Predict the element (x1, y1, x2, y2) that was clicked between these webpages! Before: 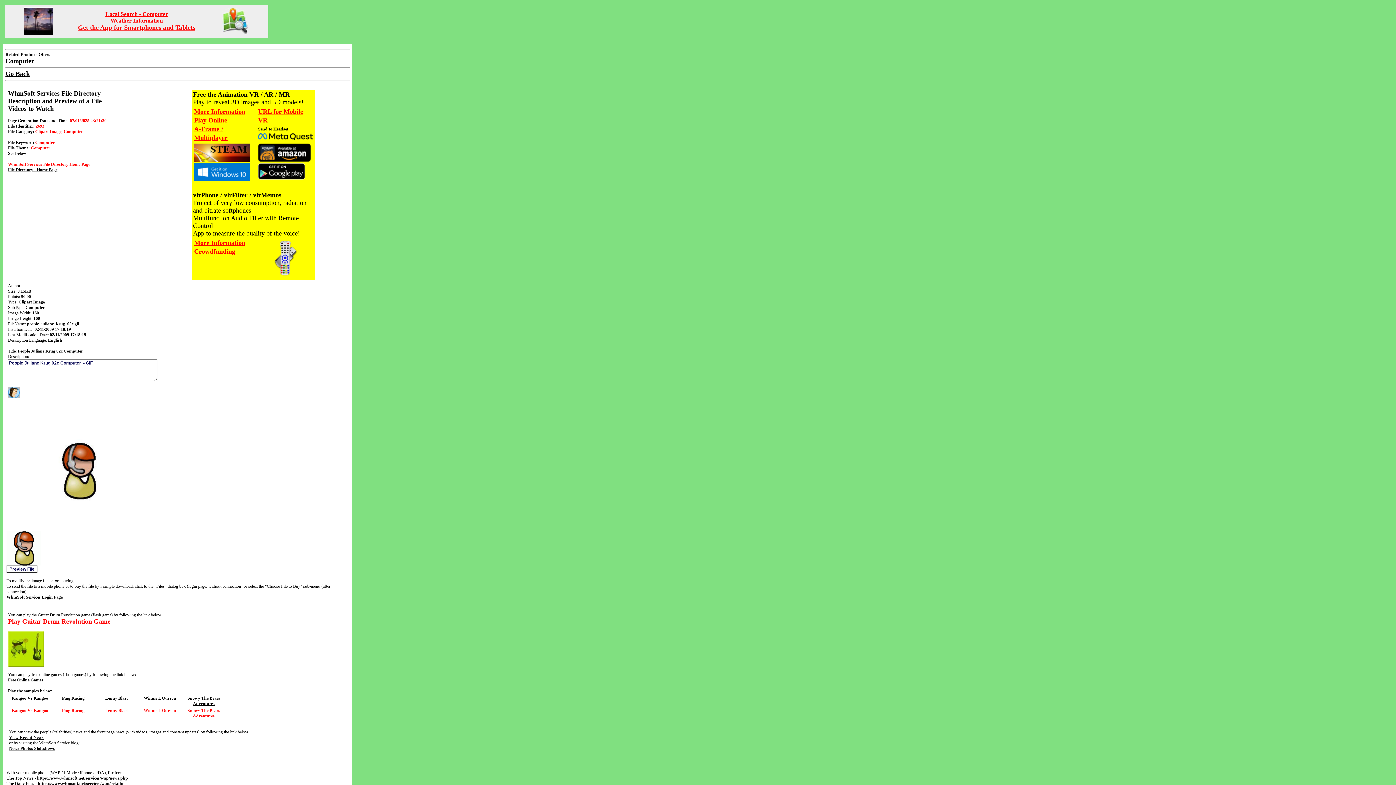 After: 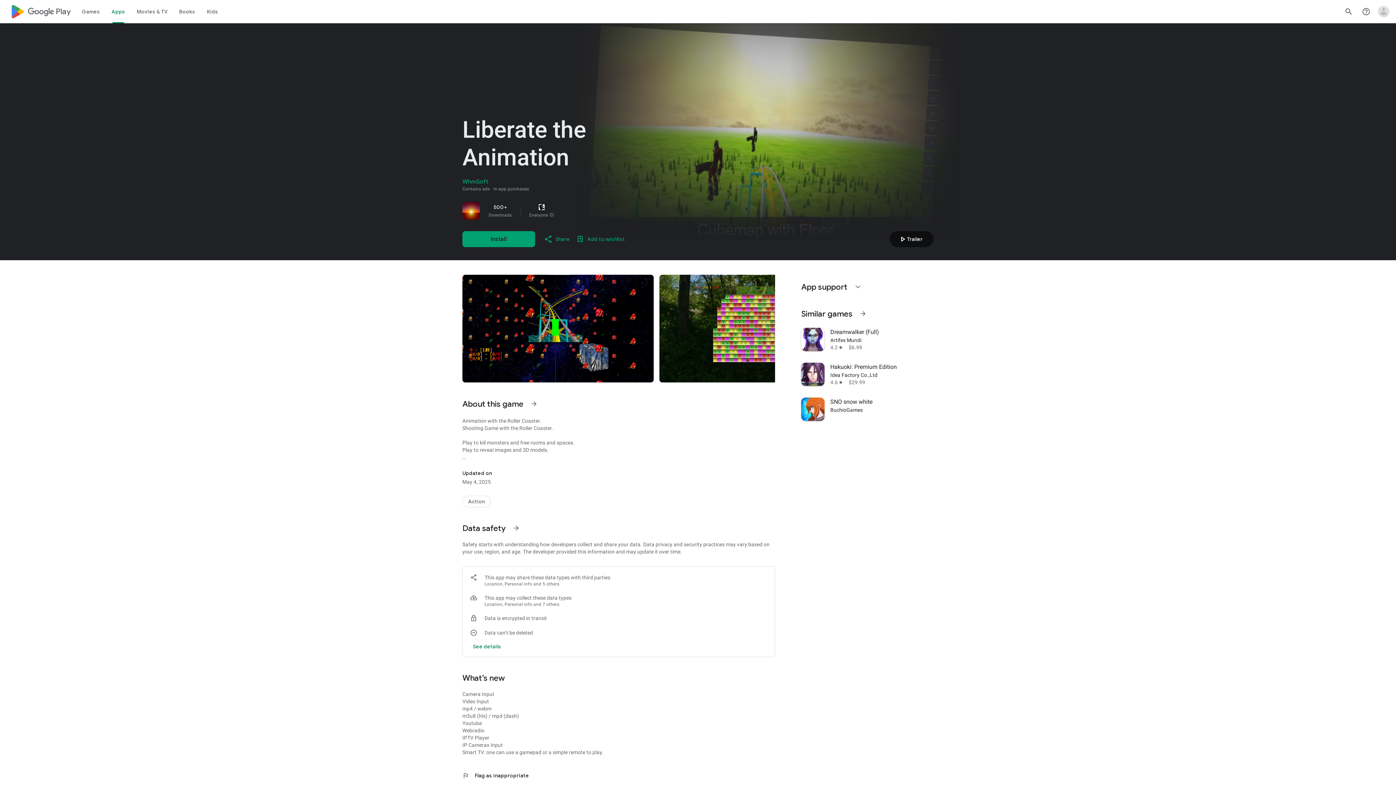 Action: bbox: (258, 175, 305, 180)